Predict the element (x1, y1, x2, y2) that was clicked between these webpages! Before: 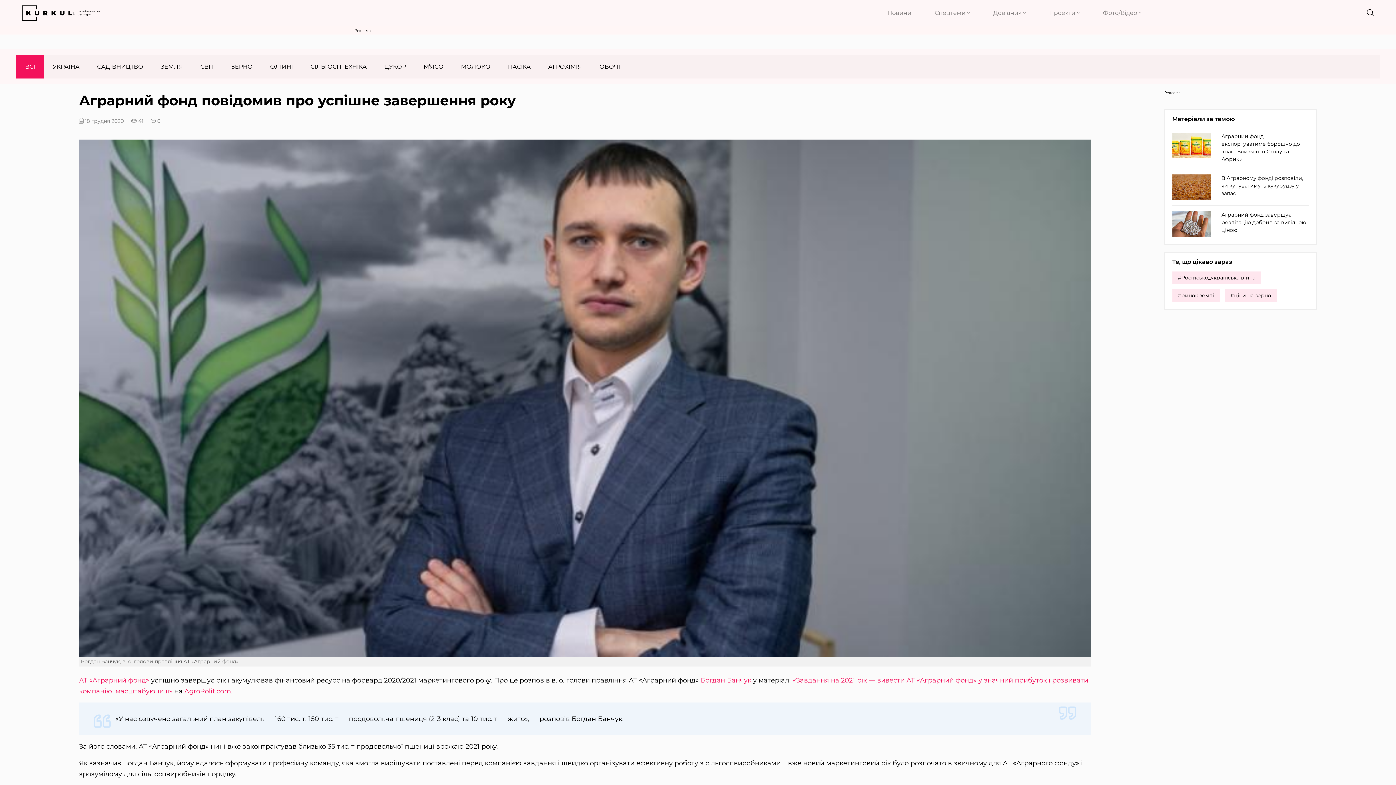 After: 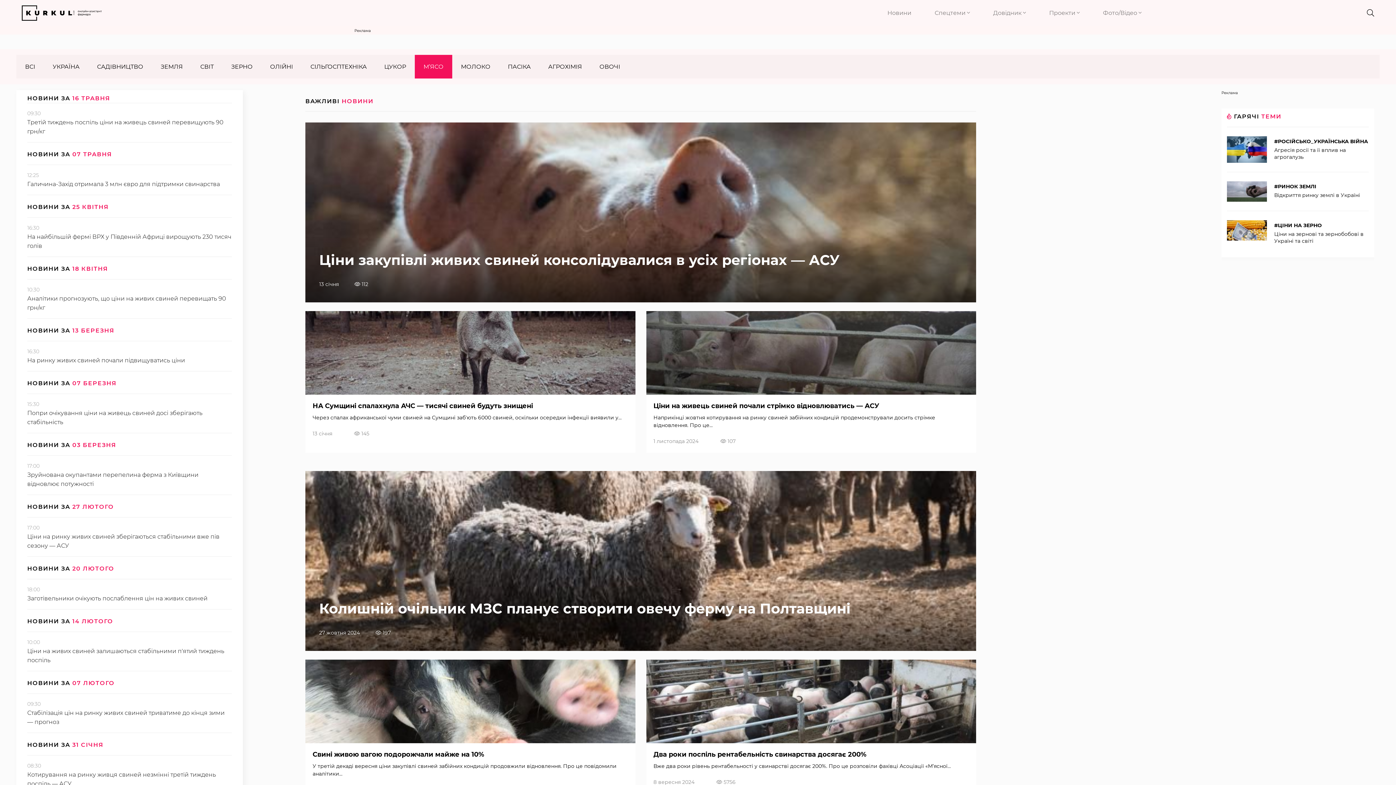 Action: label: М’ЯСО bbox: (414, 54, 452, 78)